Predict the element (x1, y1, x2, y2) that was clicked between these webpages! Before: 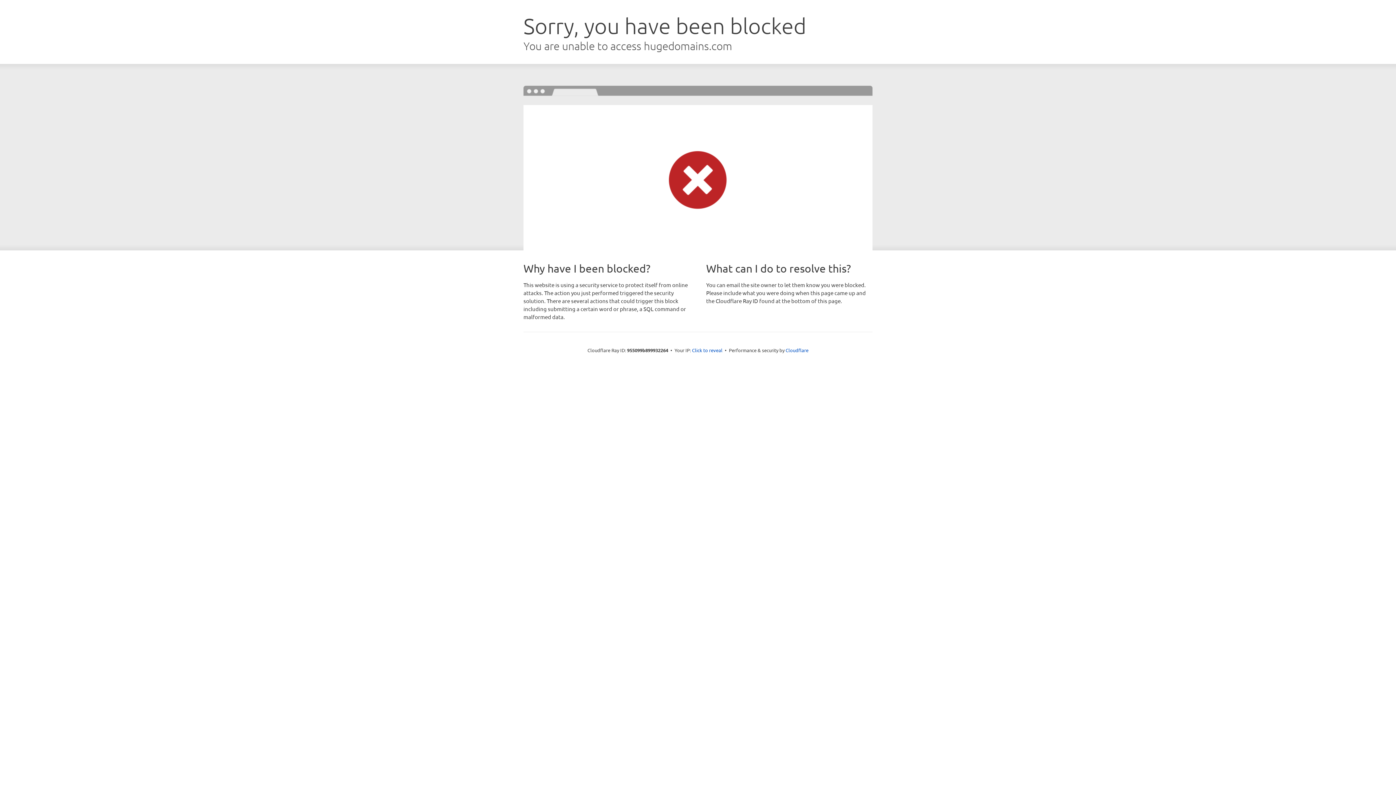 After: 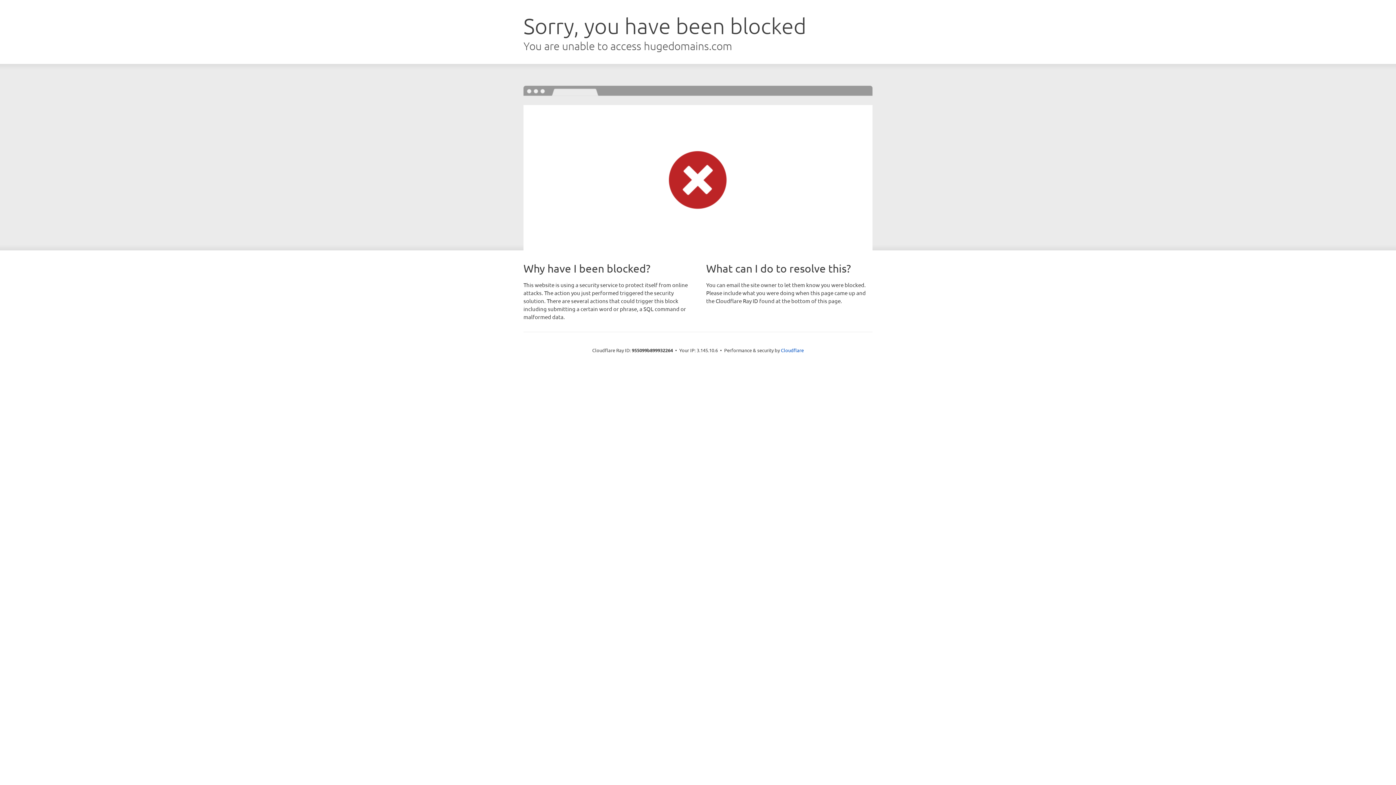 Action: label: Click to reveal bbox: (692, 346, 722, 353)